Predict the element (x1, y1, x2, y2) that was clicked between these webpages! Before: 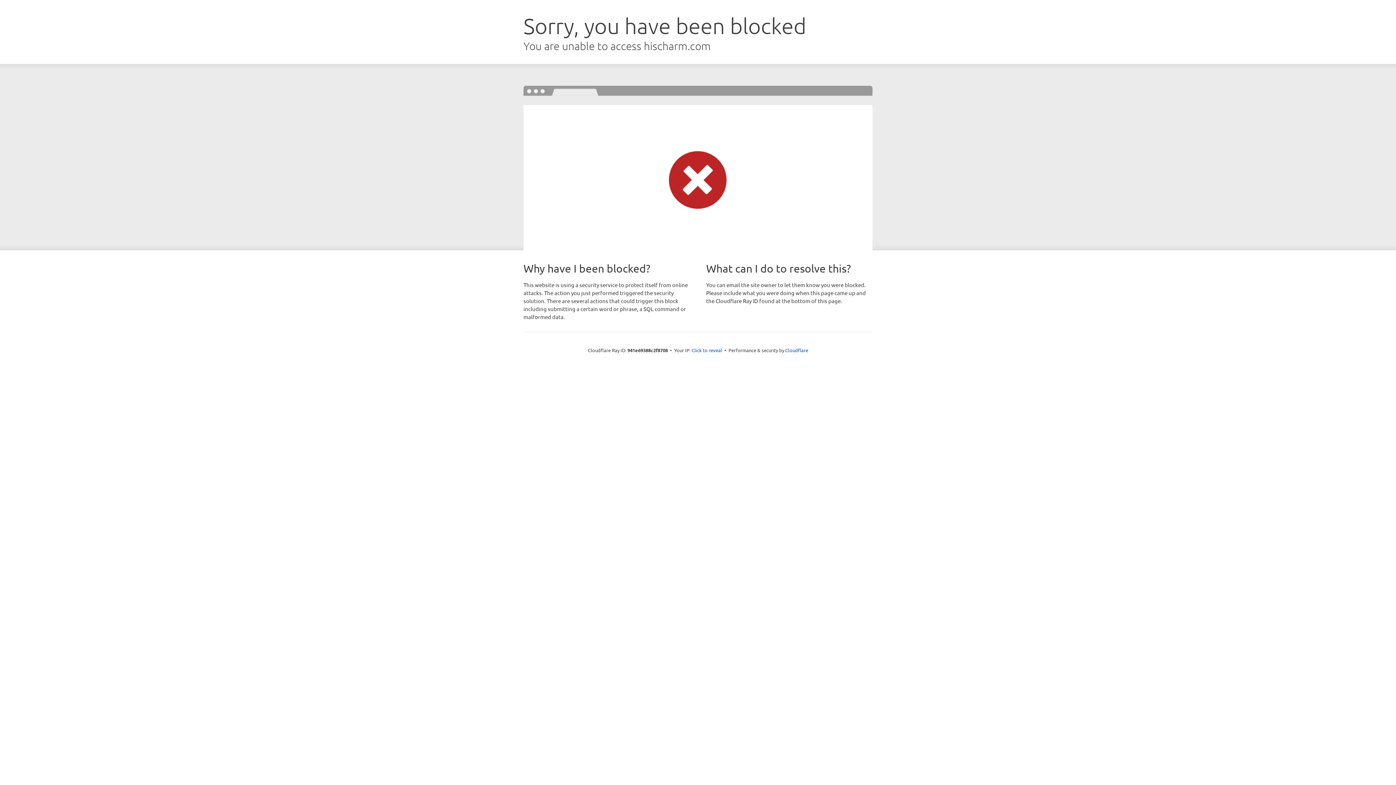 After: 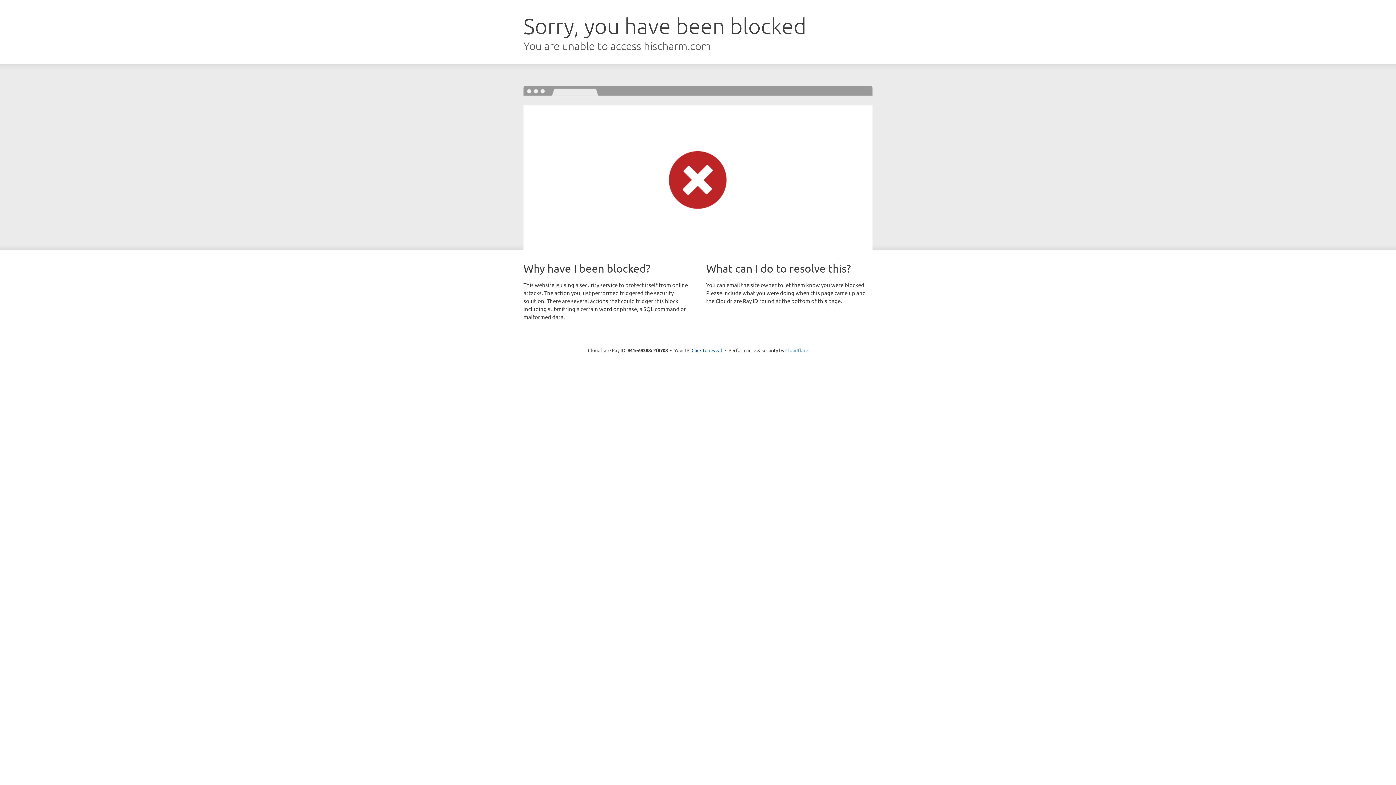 Action: label: Cloudflare bbox: (785, 347, 808, 353)